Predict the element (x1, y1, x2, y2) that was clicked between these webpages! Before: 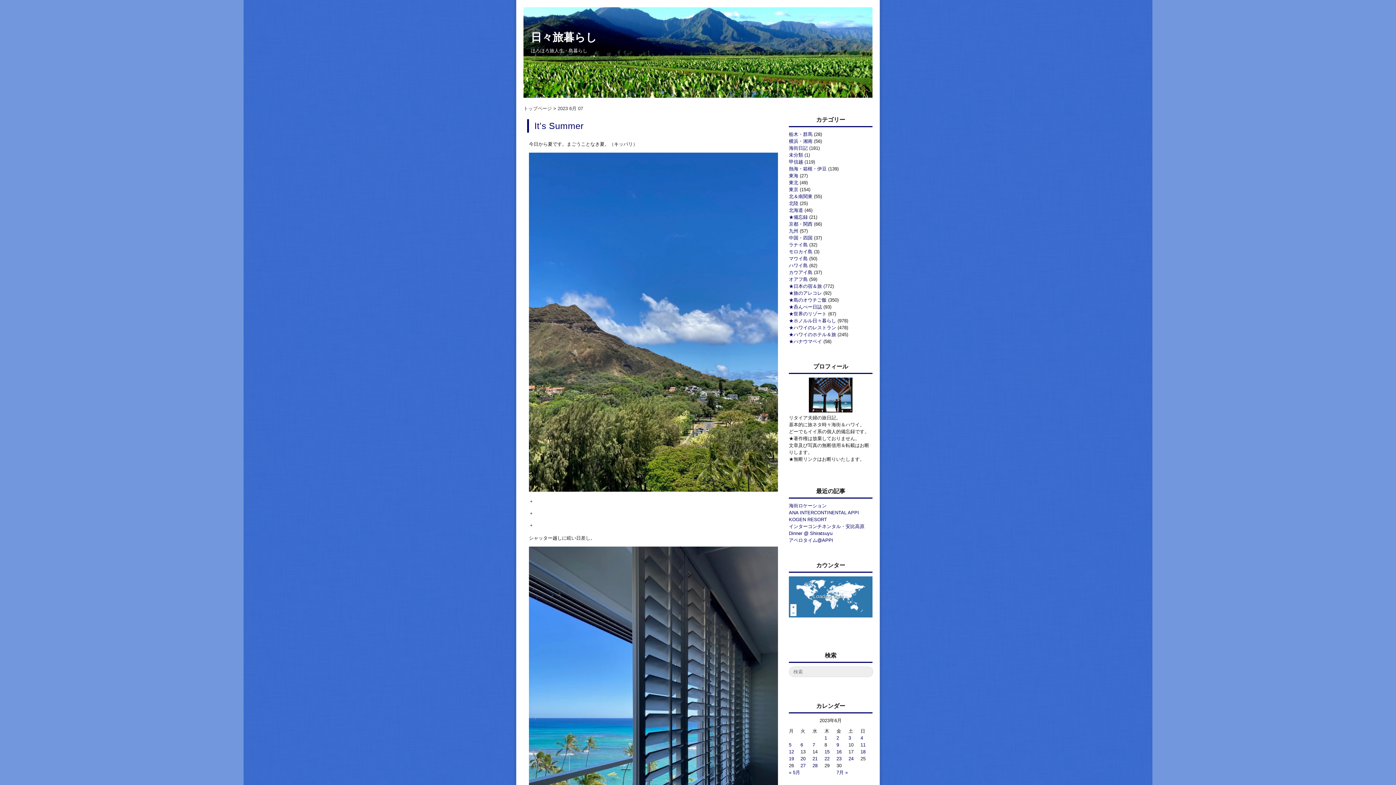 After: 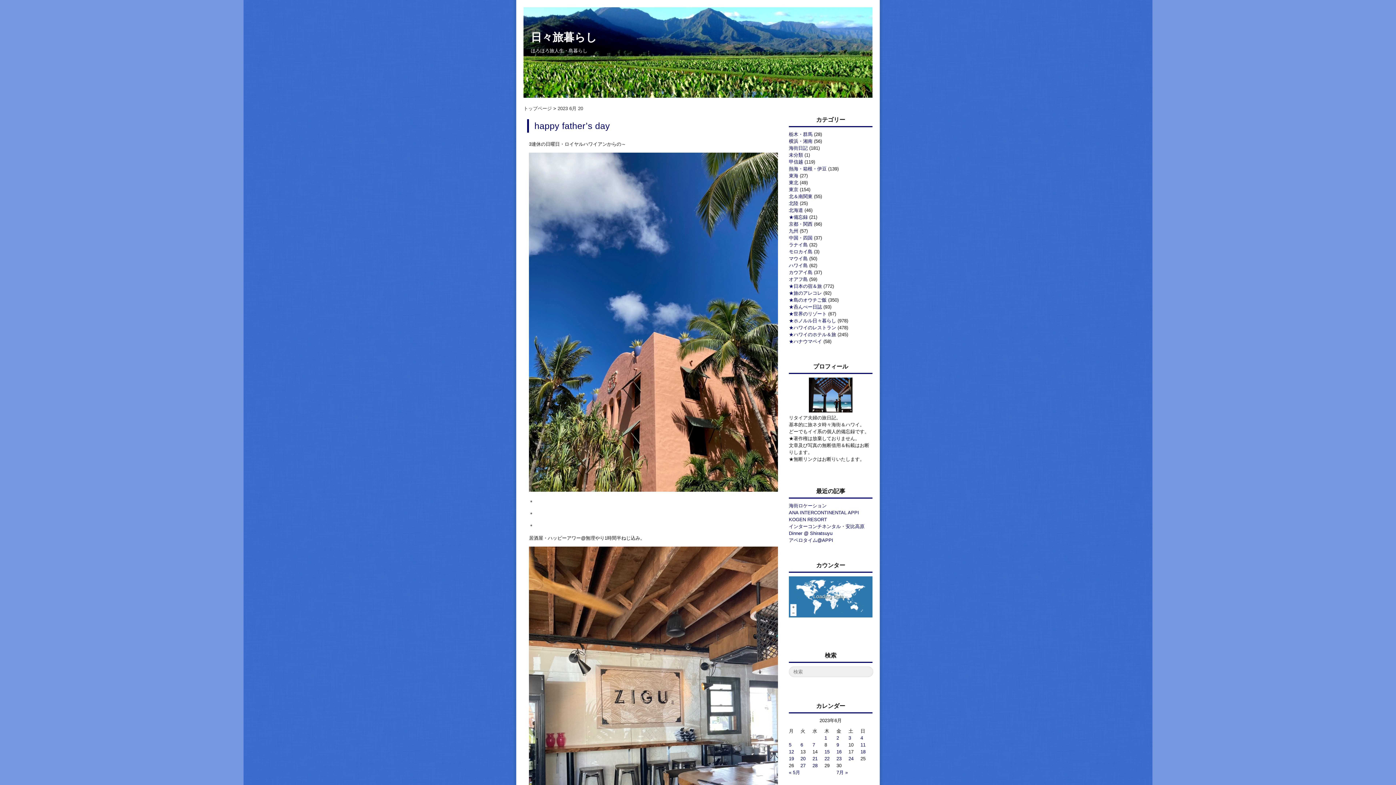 Action: label: 2023年6月20日 に投稿を公開 bbox: (800, 756, 805, 761)